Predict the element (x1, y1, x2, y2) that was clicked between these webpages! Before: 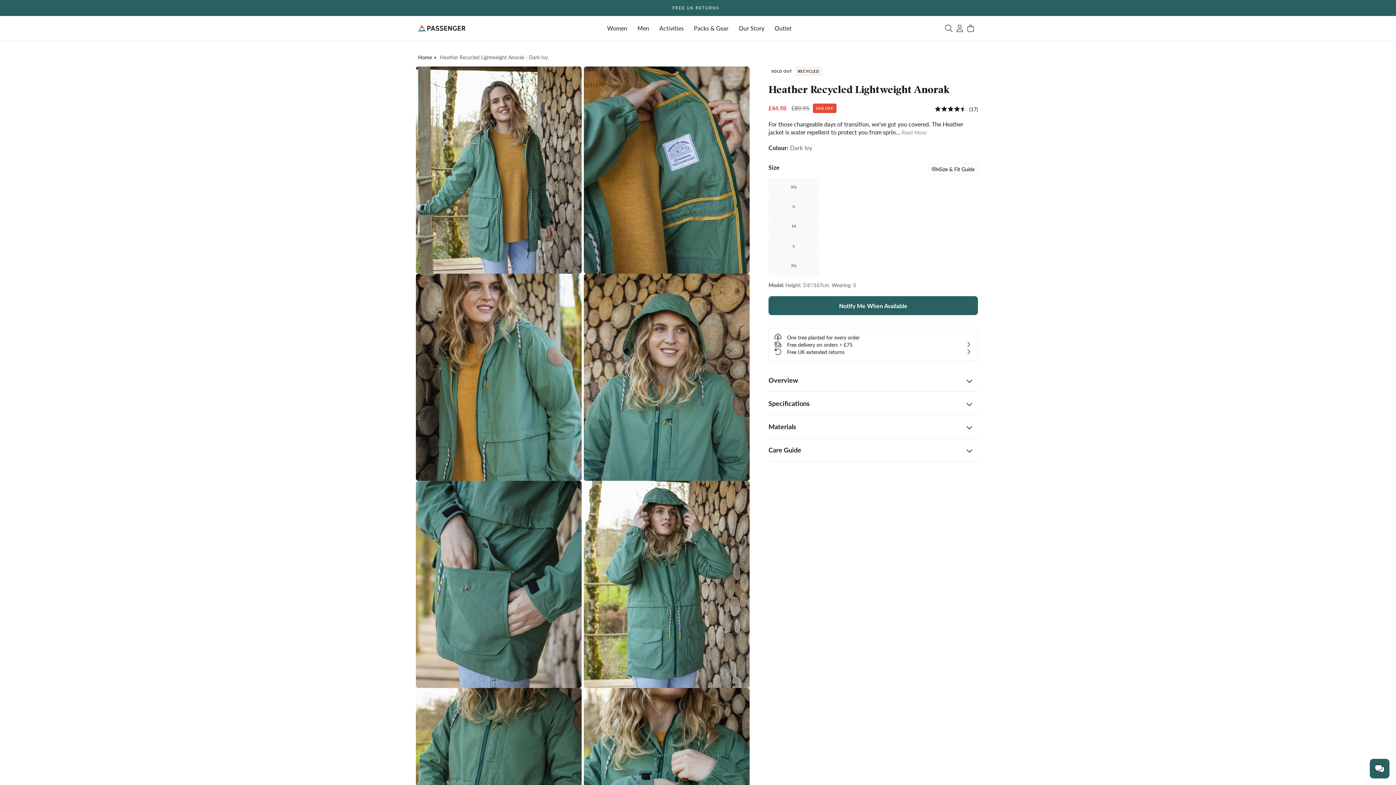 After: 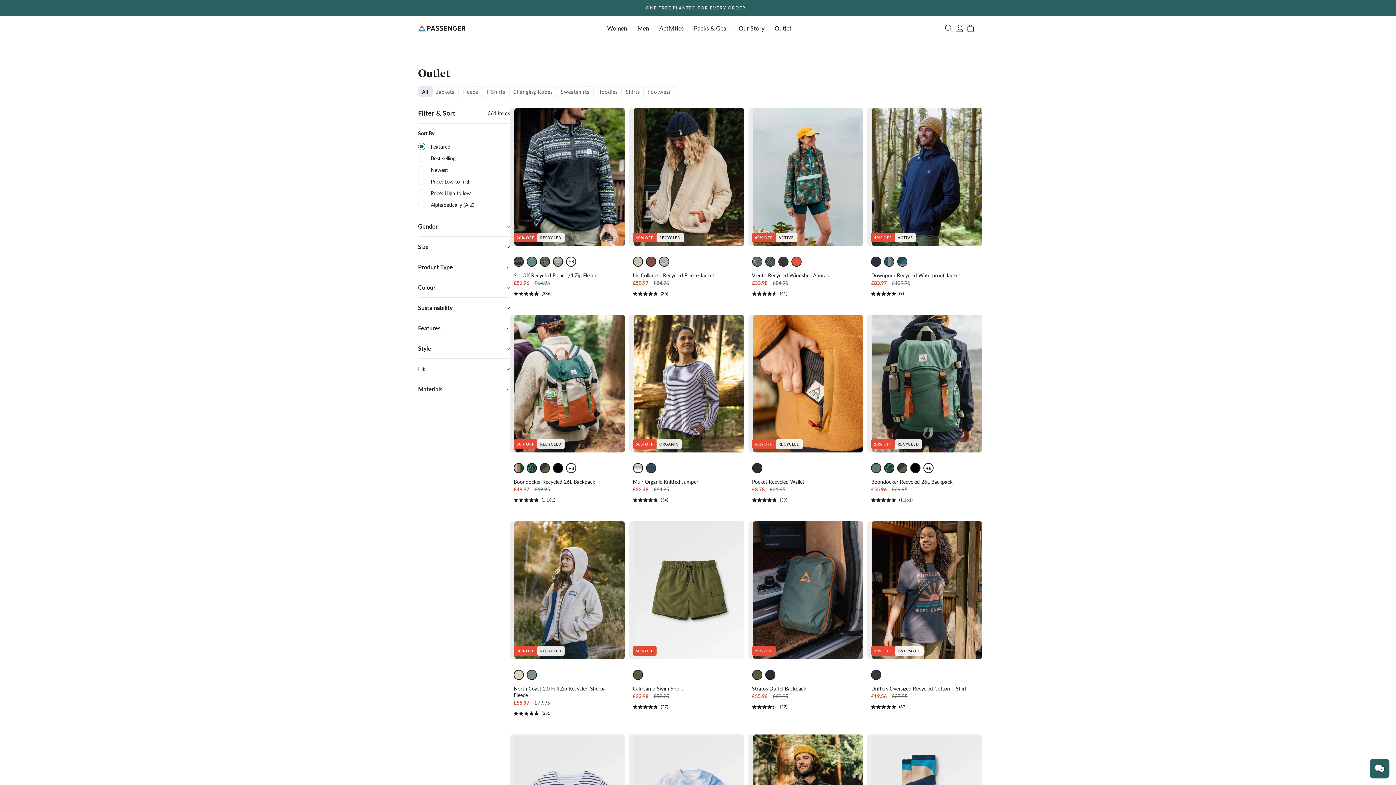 Action: bbox: (769, 16, 796, 40) label: Outlet